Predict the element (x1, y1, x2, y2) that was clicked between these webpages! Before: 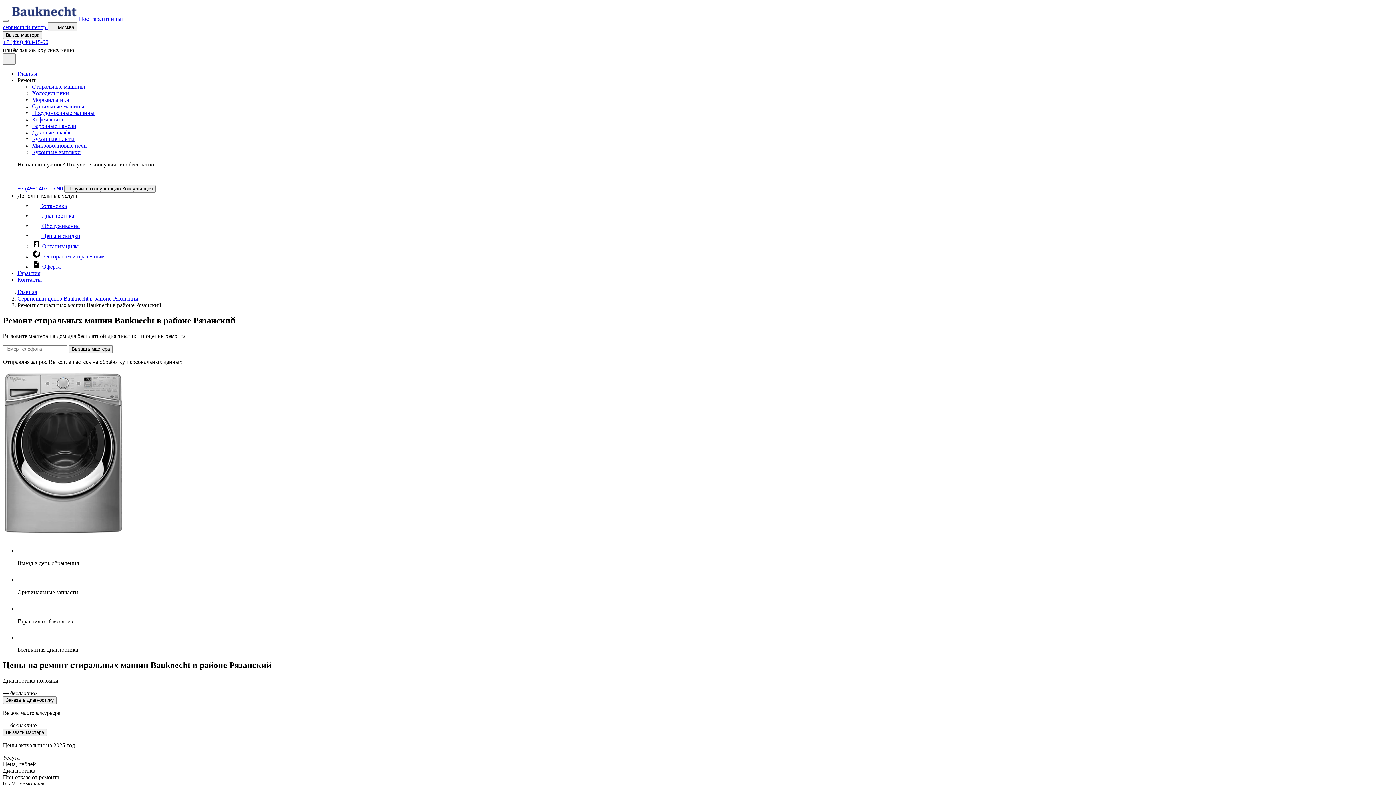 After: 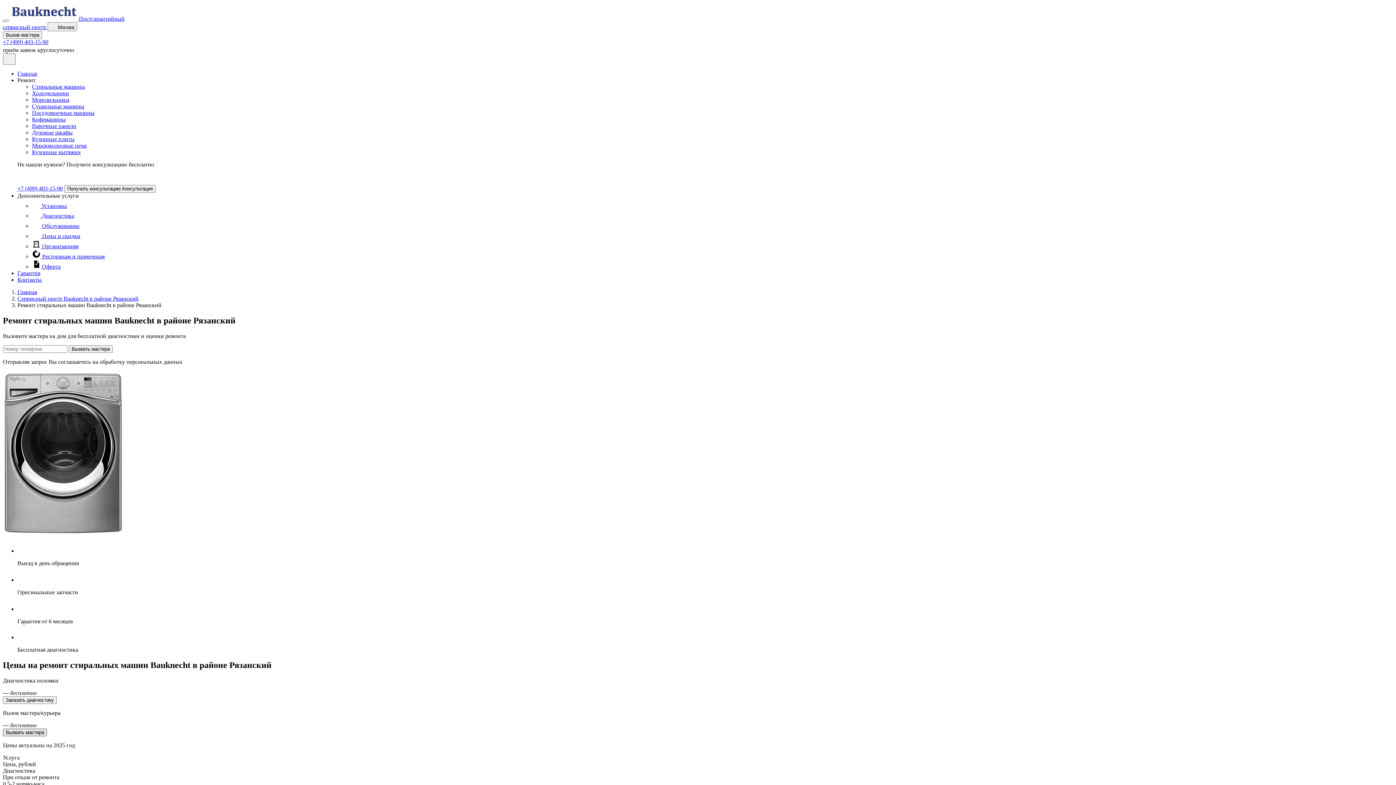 Action: bbox: (2, 728, 46, 736) label: Вызвать мастера